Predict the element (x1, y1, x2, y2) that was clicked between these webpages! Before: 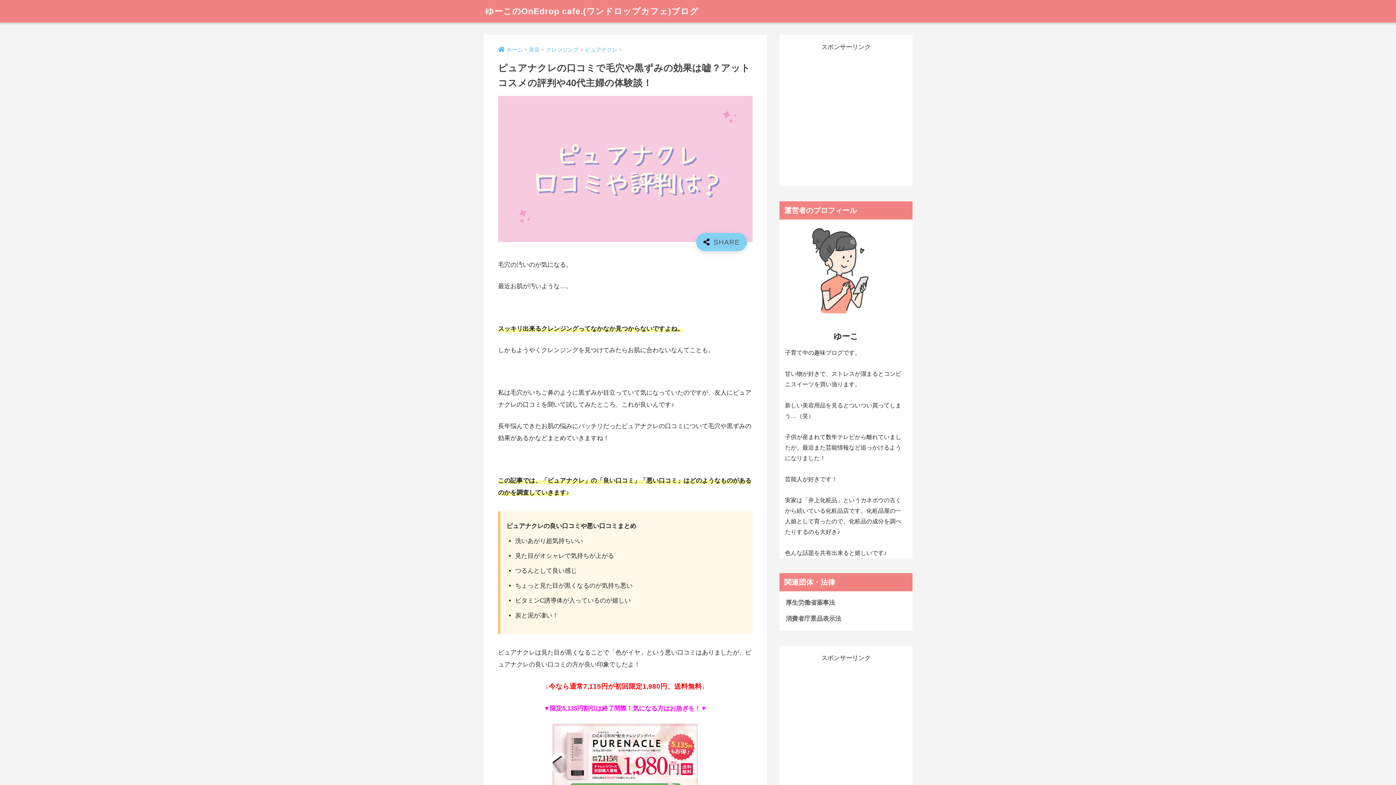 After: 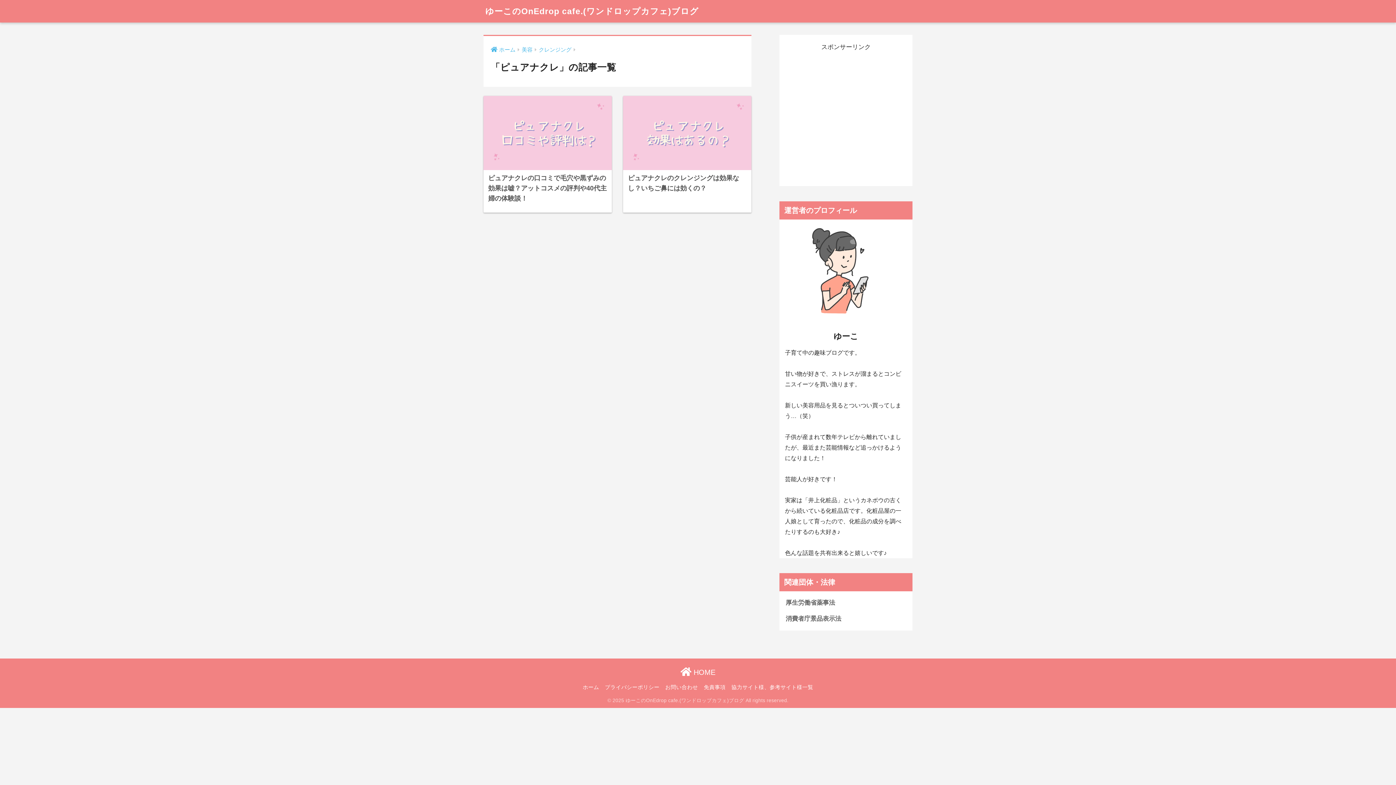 Action: label: ピュアナクレ bbox: (585, 46, 617, 52)